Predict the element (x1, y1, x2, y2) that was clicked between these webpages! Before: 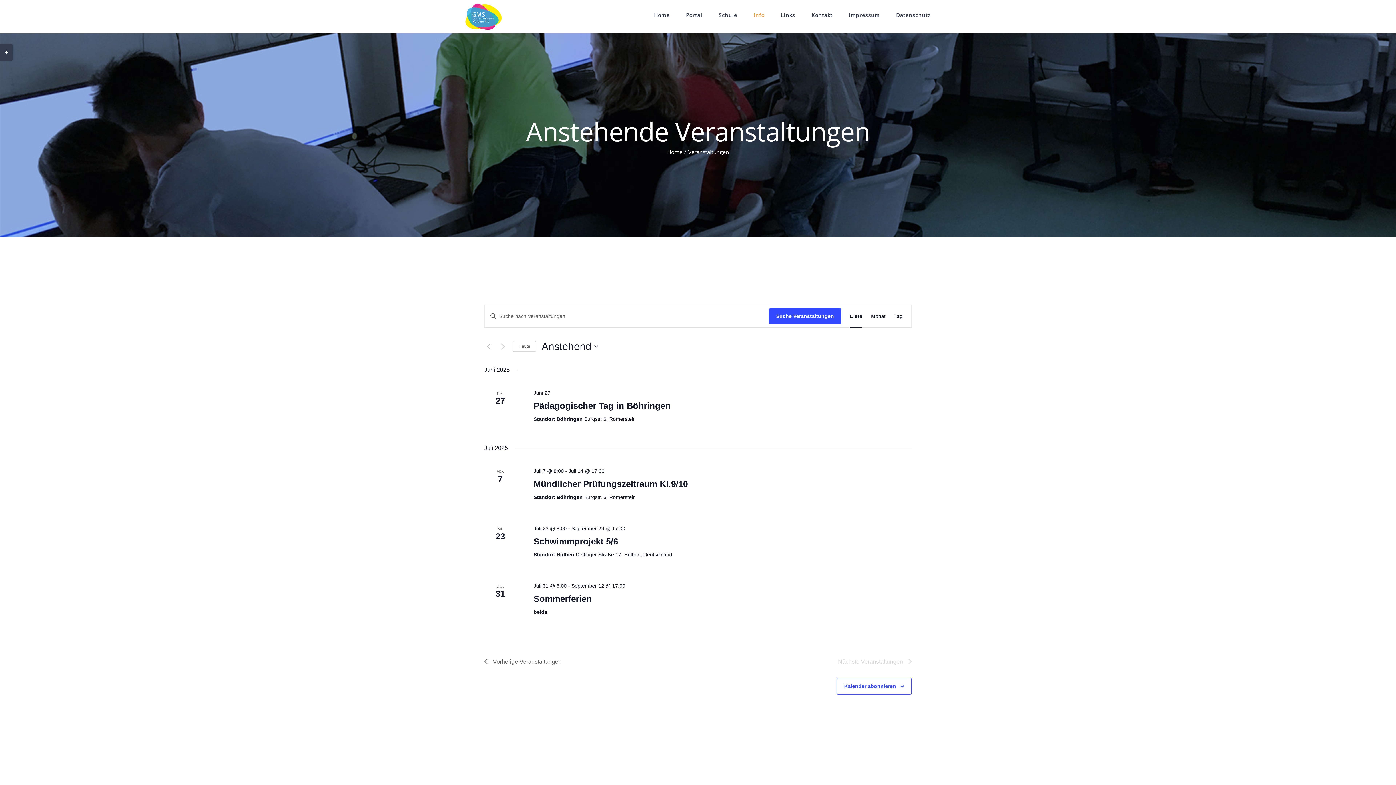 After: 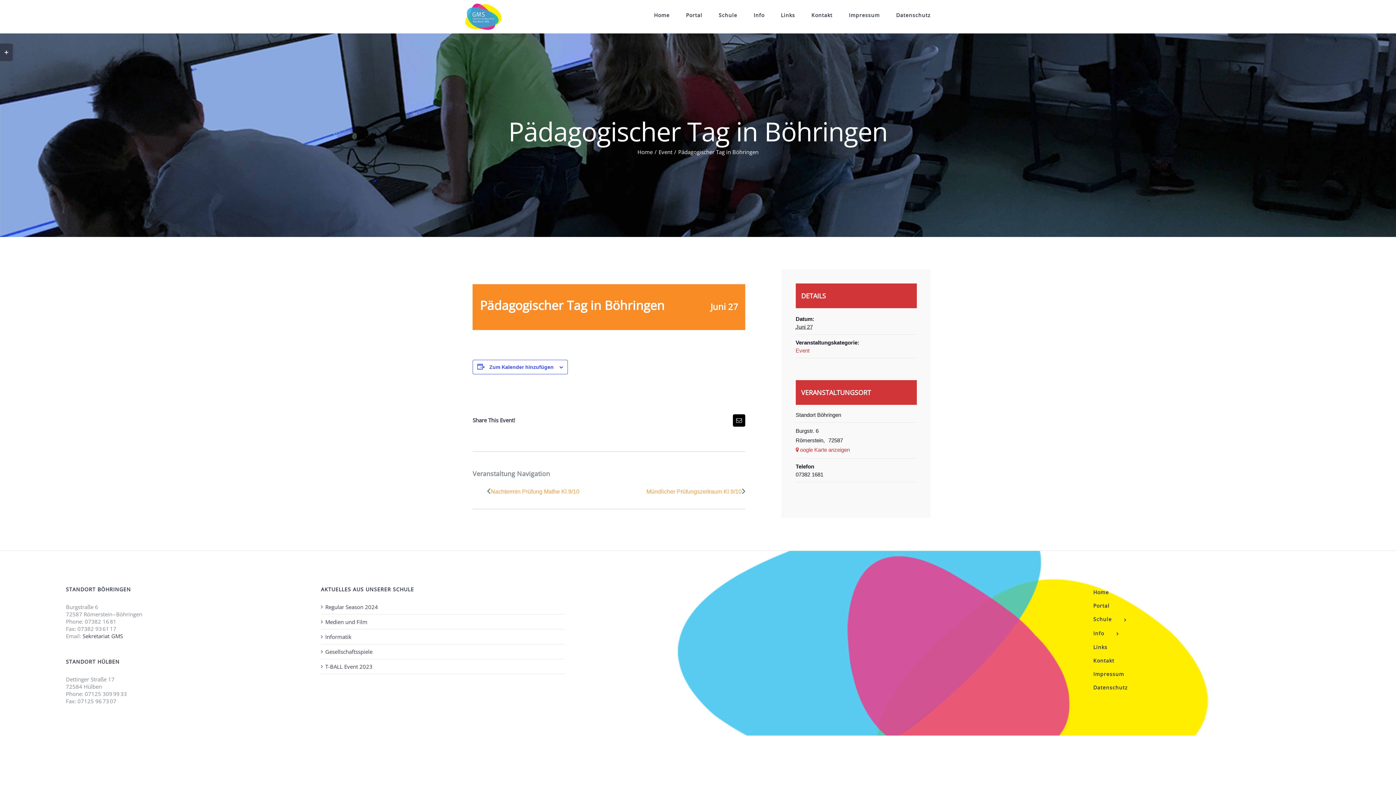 Action: bbox: (533, 400, 670, 411) label: Pädagogischer Tag in Böhringen